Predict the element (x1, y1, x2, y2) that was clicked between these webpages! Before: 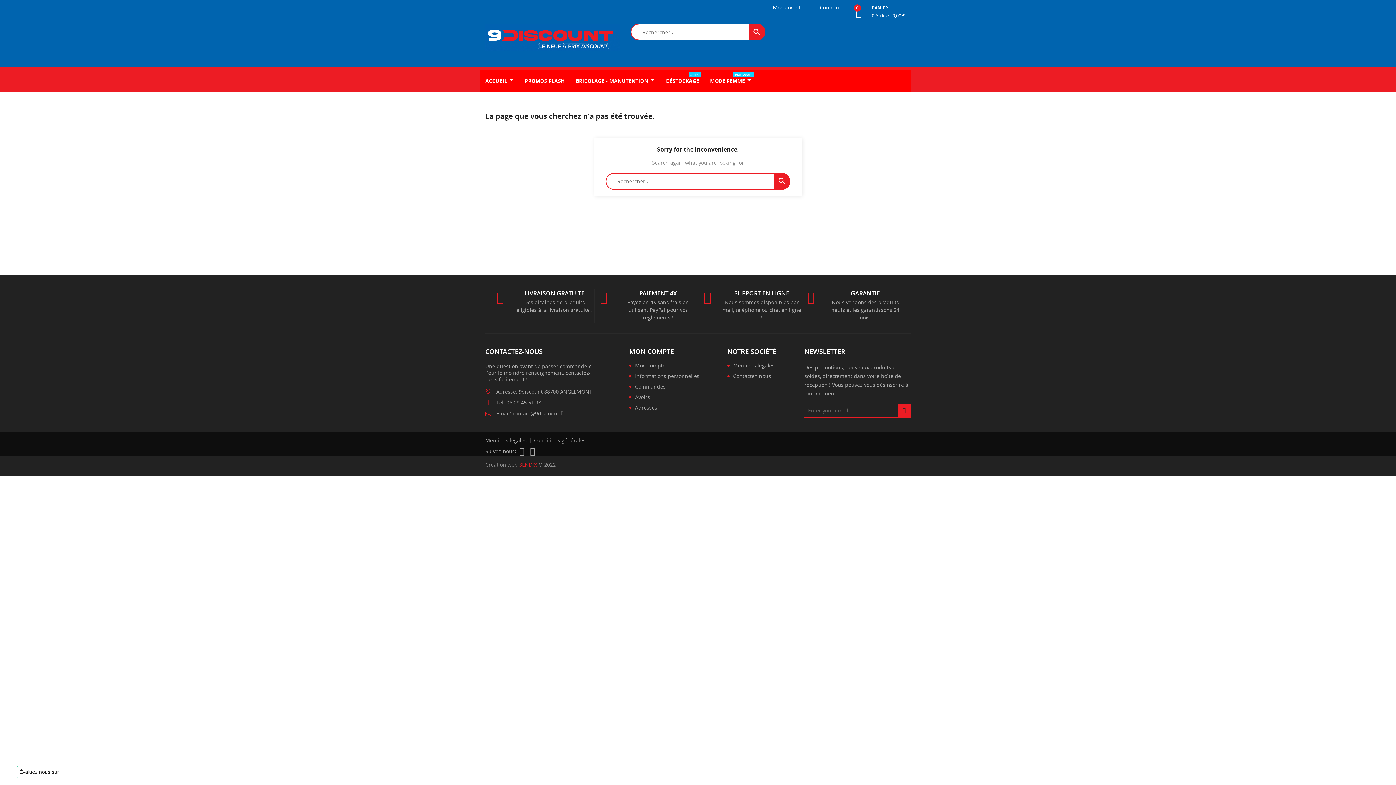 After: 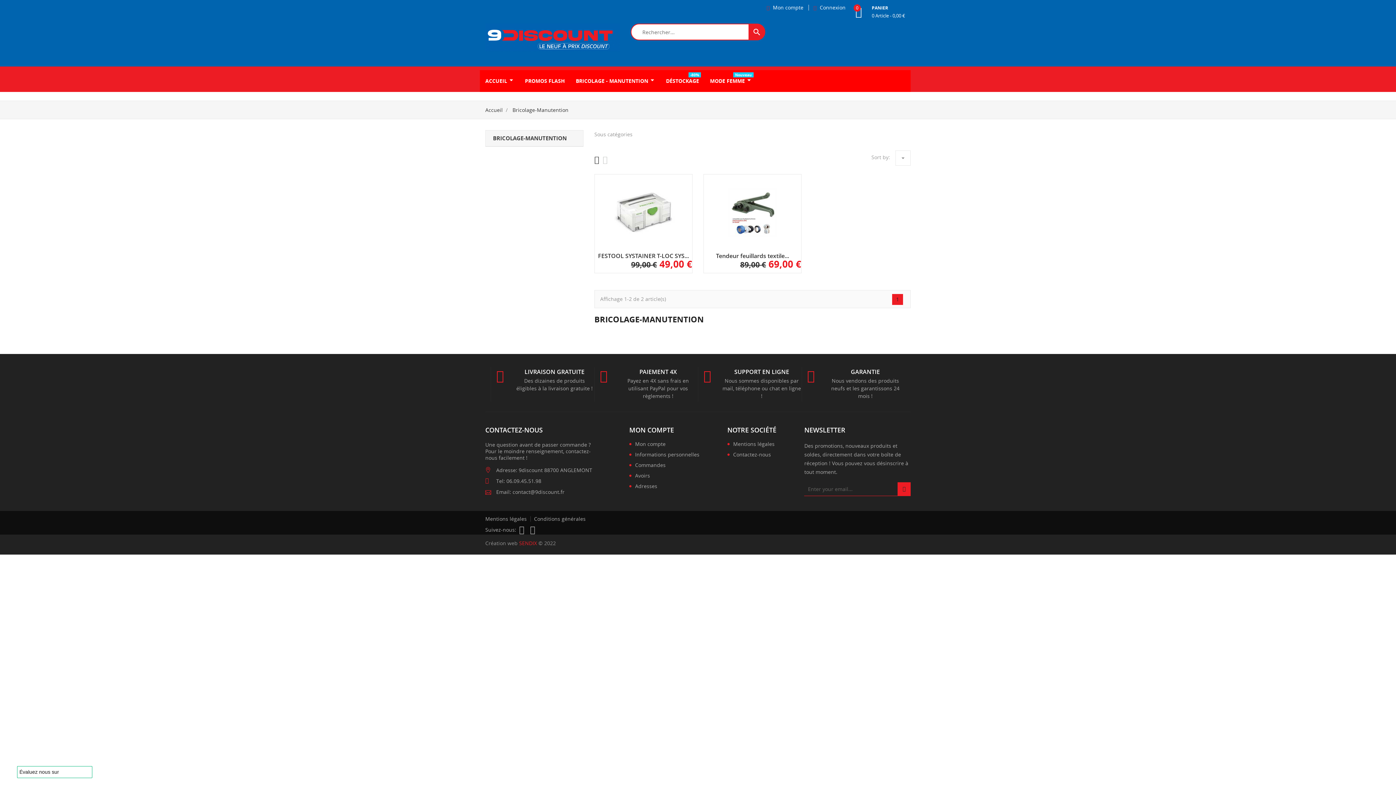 Action: label: BRICOLAGE - MANUTENTION  bbox: (570, 70, 660, 91)